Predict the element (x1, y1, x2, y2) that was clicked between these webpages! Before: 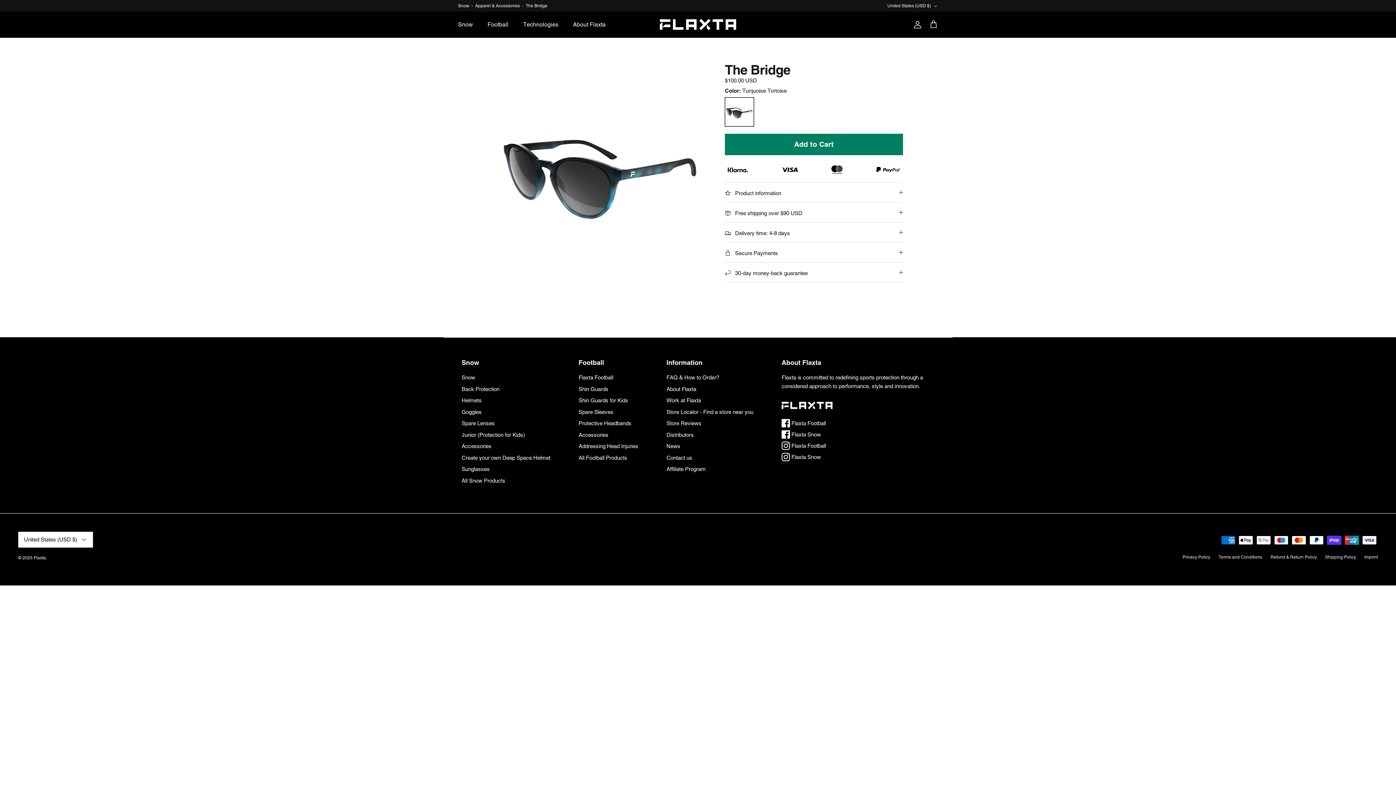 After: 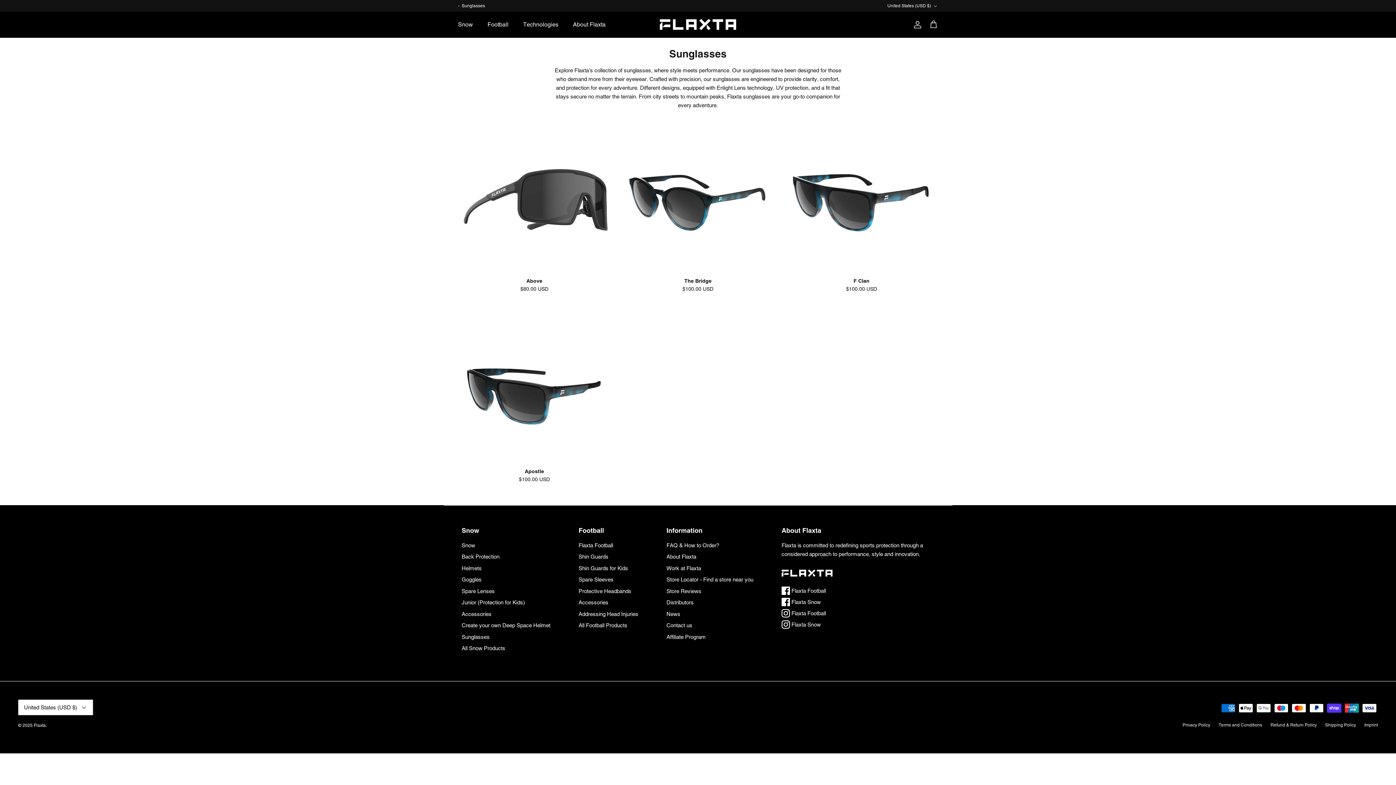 Action: label: Sunglasses bbox: (461, 466, 489, 472)